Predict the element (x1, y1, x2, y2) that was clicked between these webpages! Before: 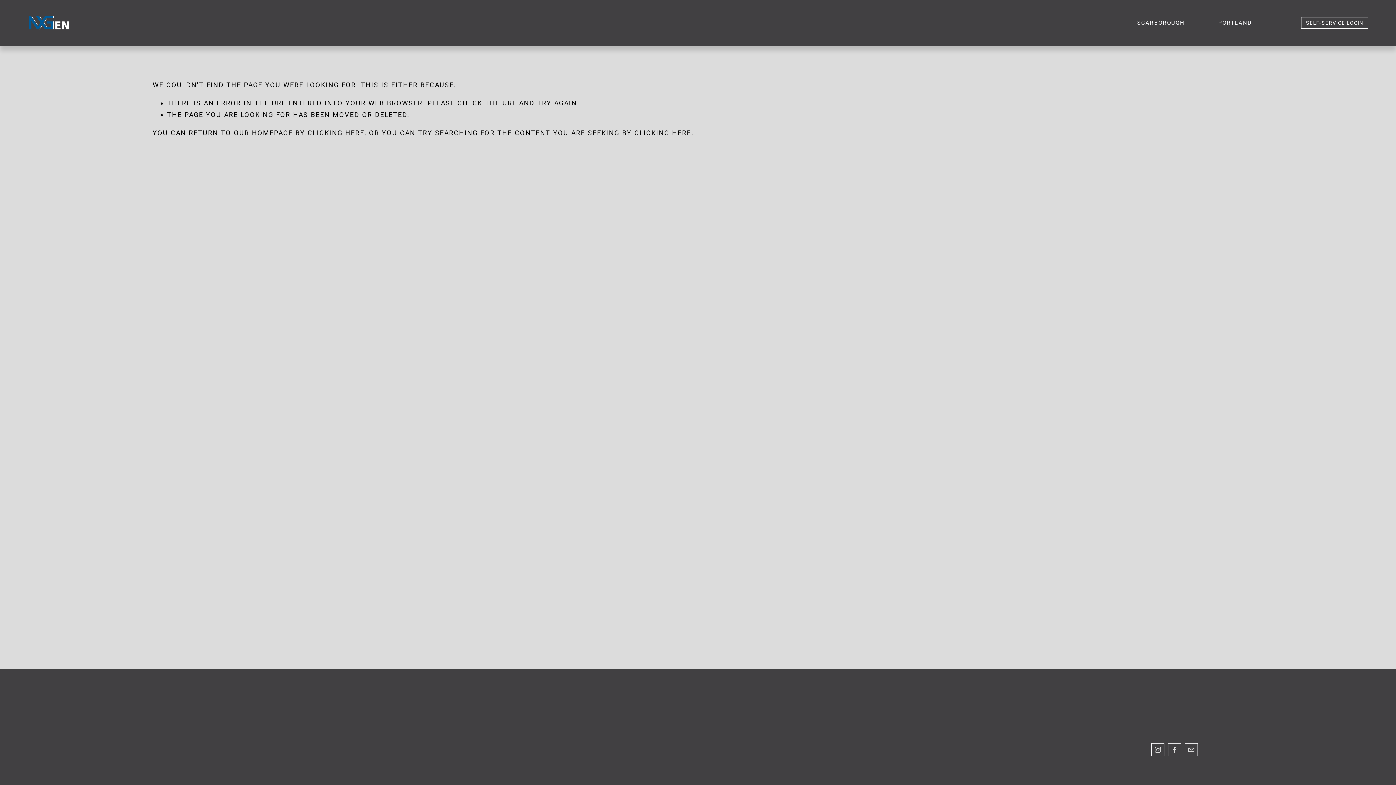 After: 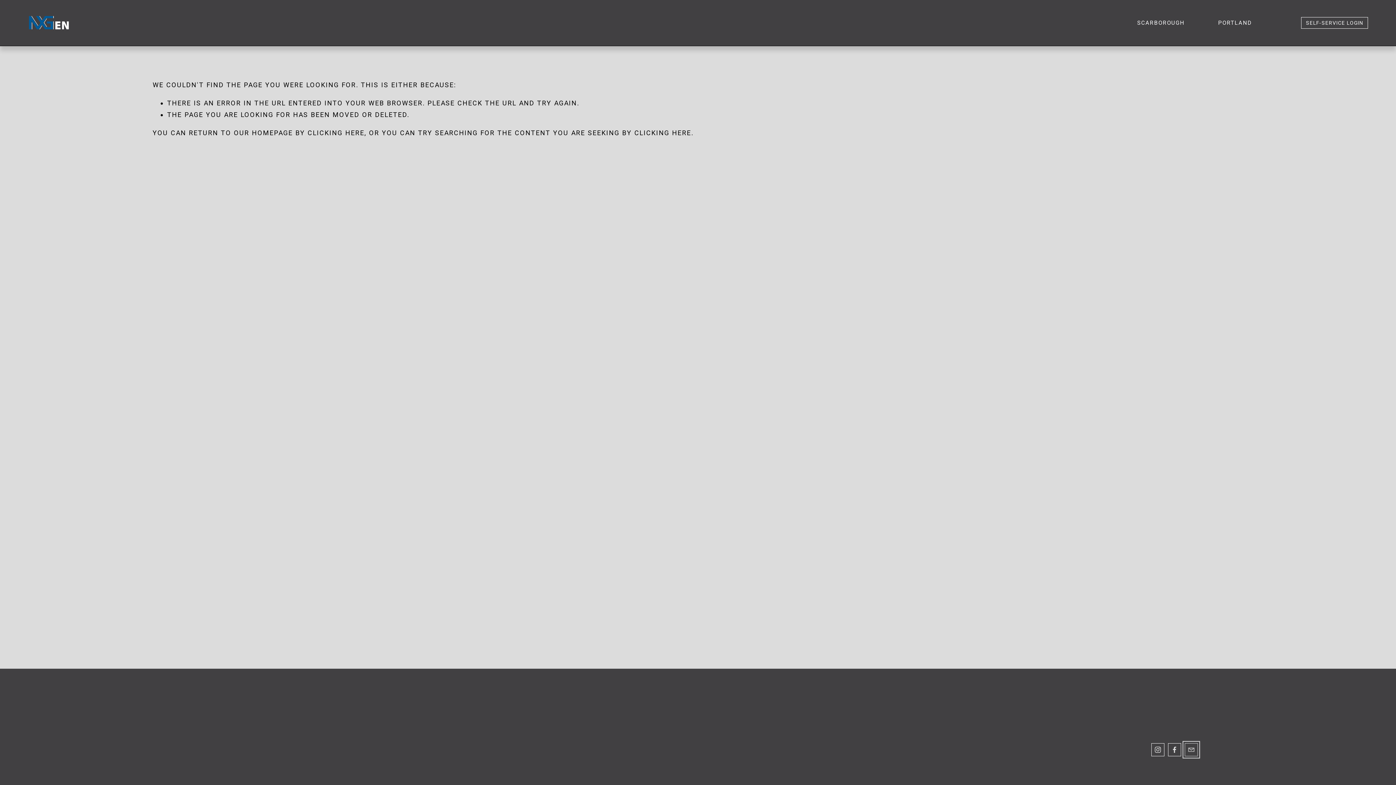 Action: label: info@nxgenfitness.com bbox: (1184, 743, 1198, 756)